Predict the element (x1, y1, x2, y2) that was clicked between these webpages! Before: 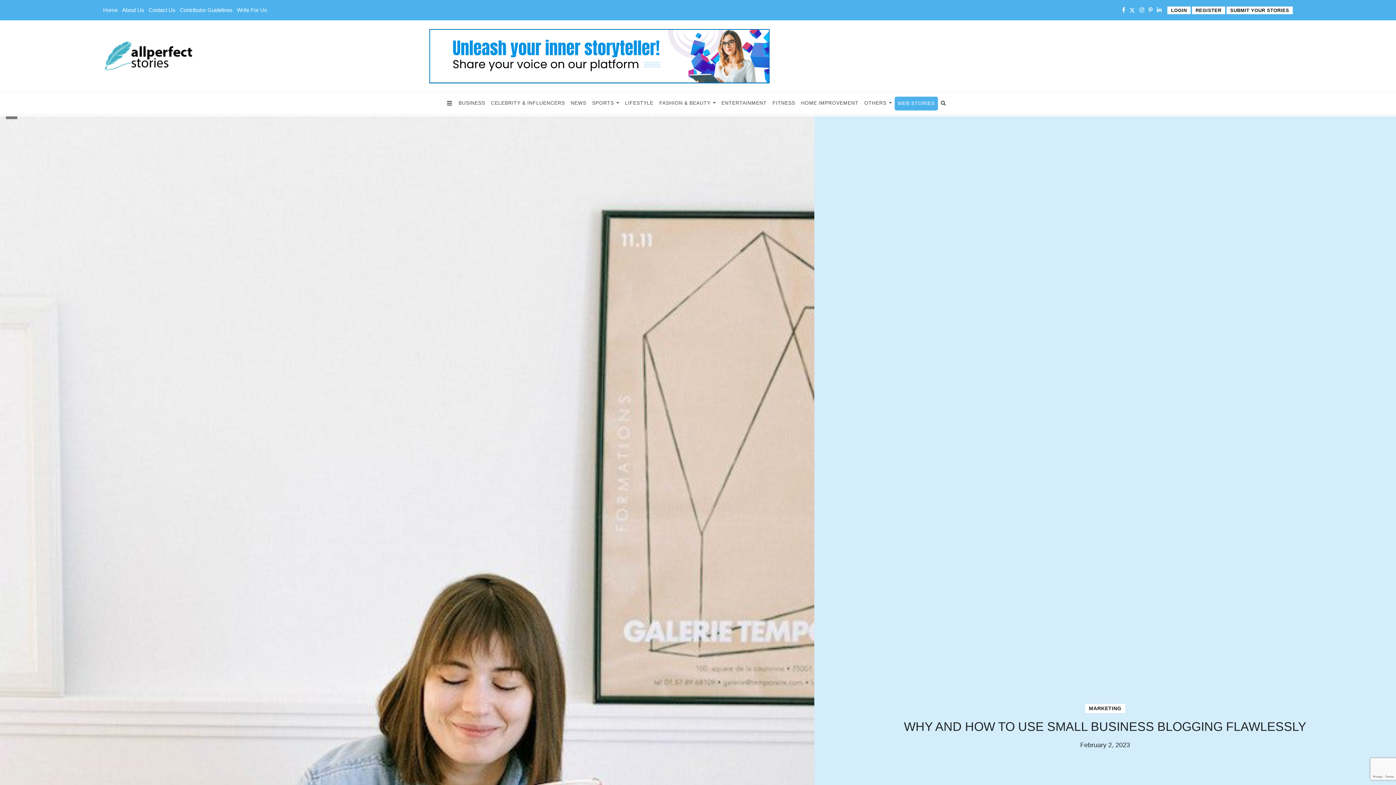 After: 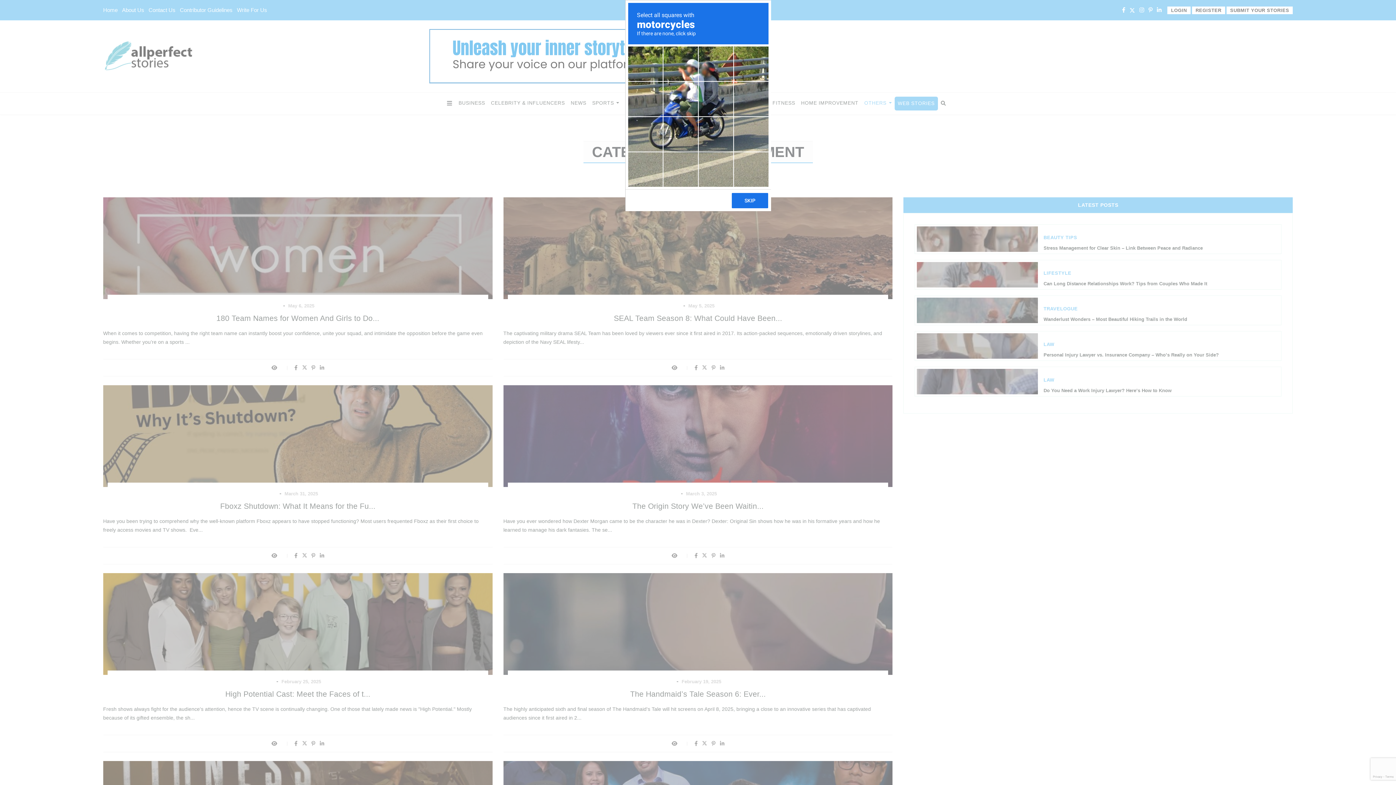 Action: bbox: (718, 96, 769, 109) label: ENTERTAINMENT